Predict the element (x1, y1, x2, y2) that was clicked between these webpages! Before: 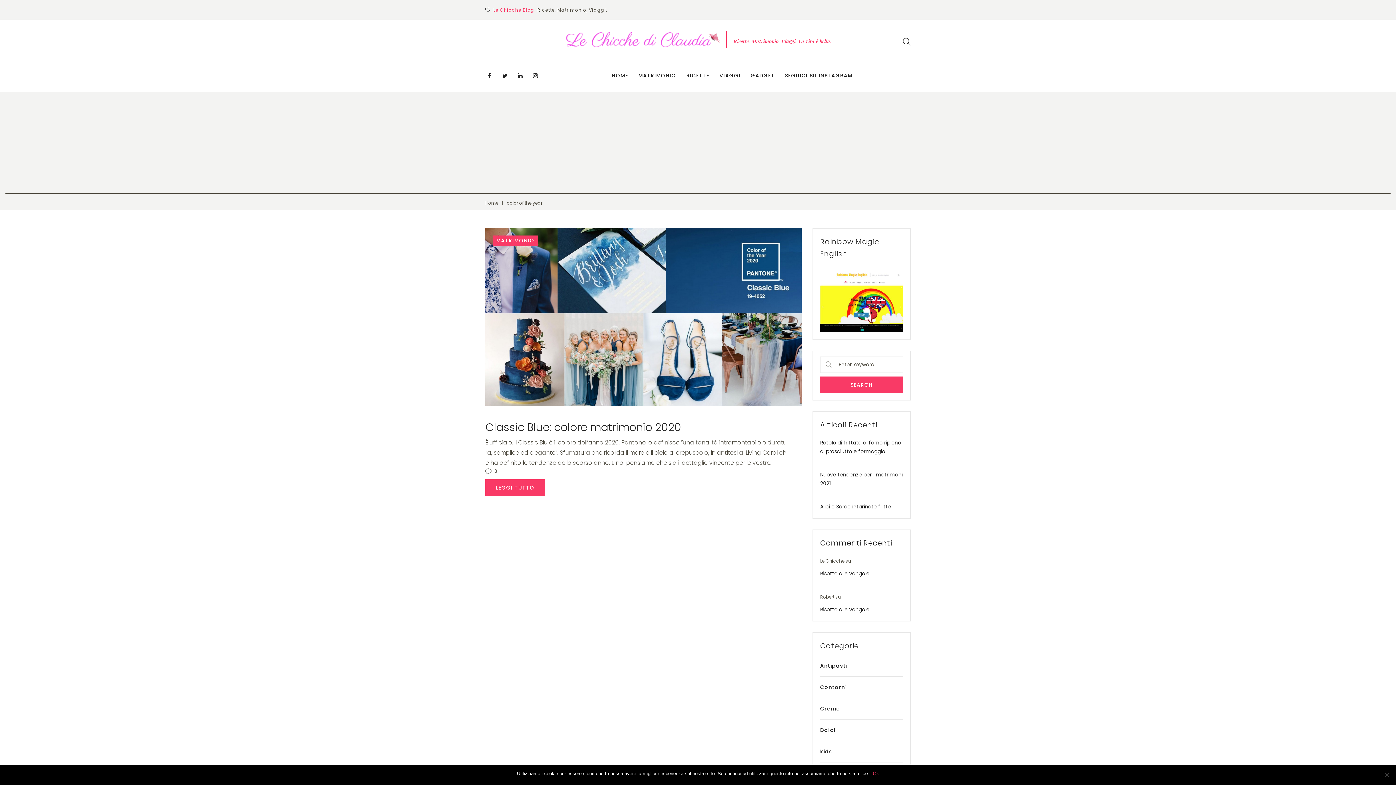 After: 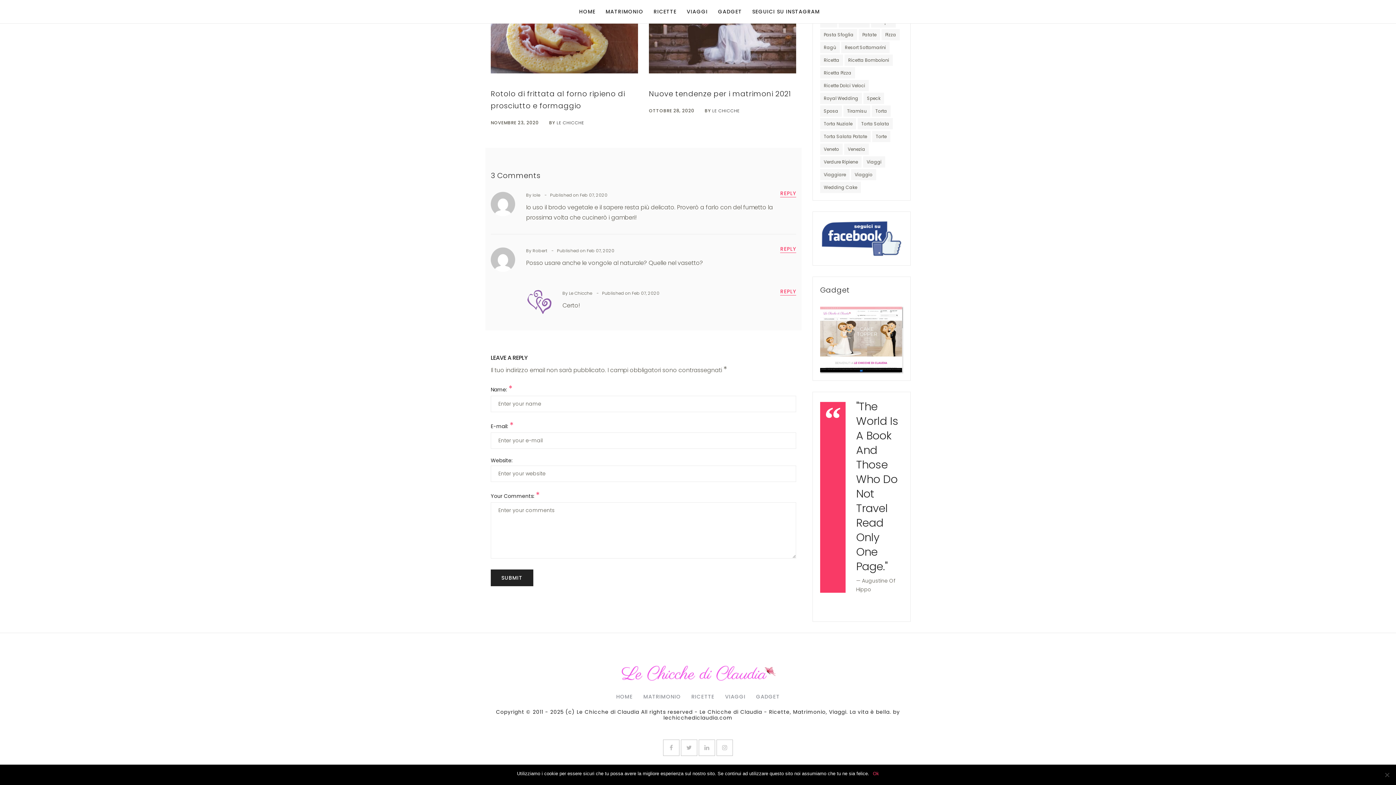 Action: bbox: (820, 570, 869, 577) label: Risotto alle vongole